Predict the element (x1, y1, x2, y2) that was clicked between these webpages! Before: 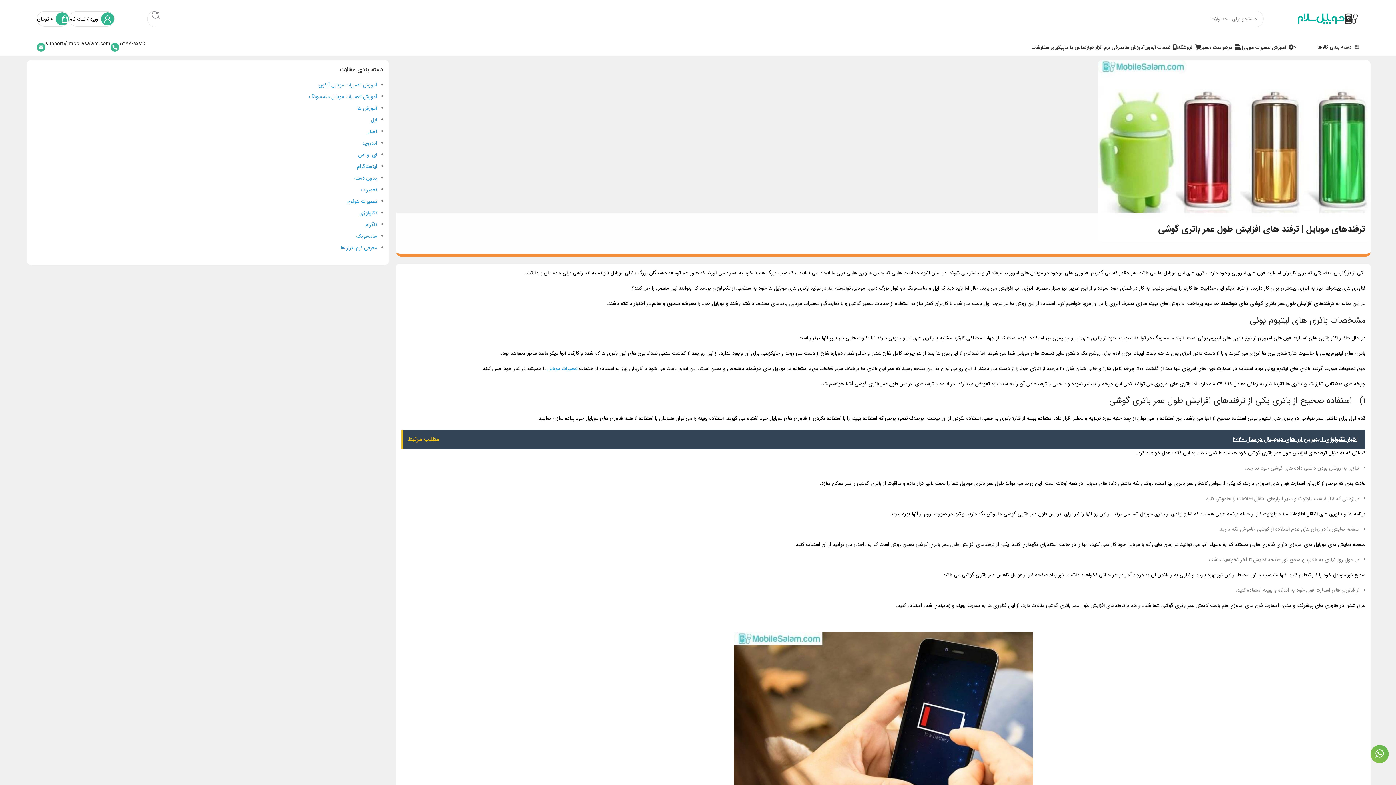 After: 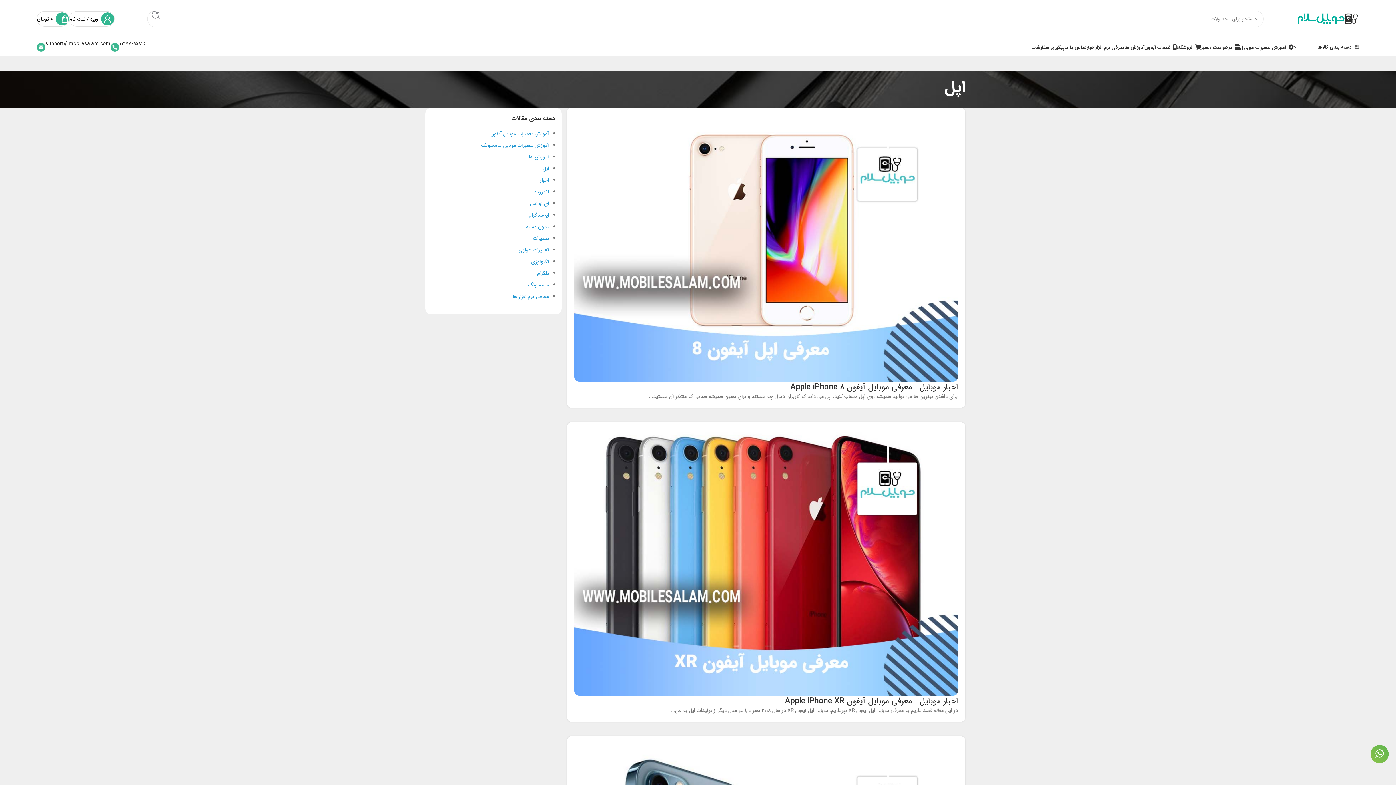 Action: bbox: (371, 116, 377, 124) label: اپل